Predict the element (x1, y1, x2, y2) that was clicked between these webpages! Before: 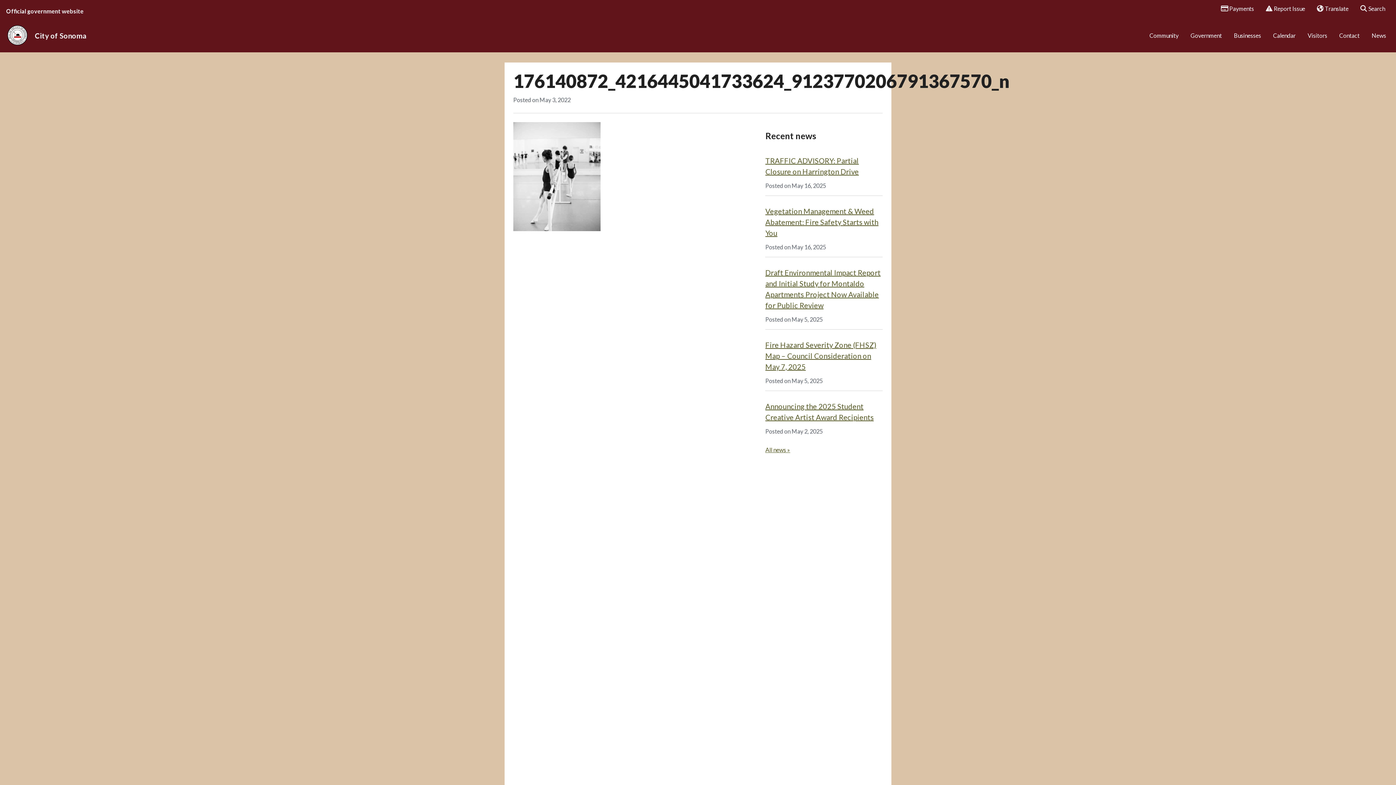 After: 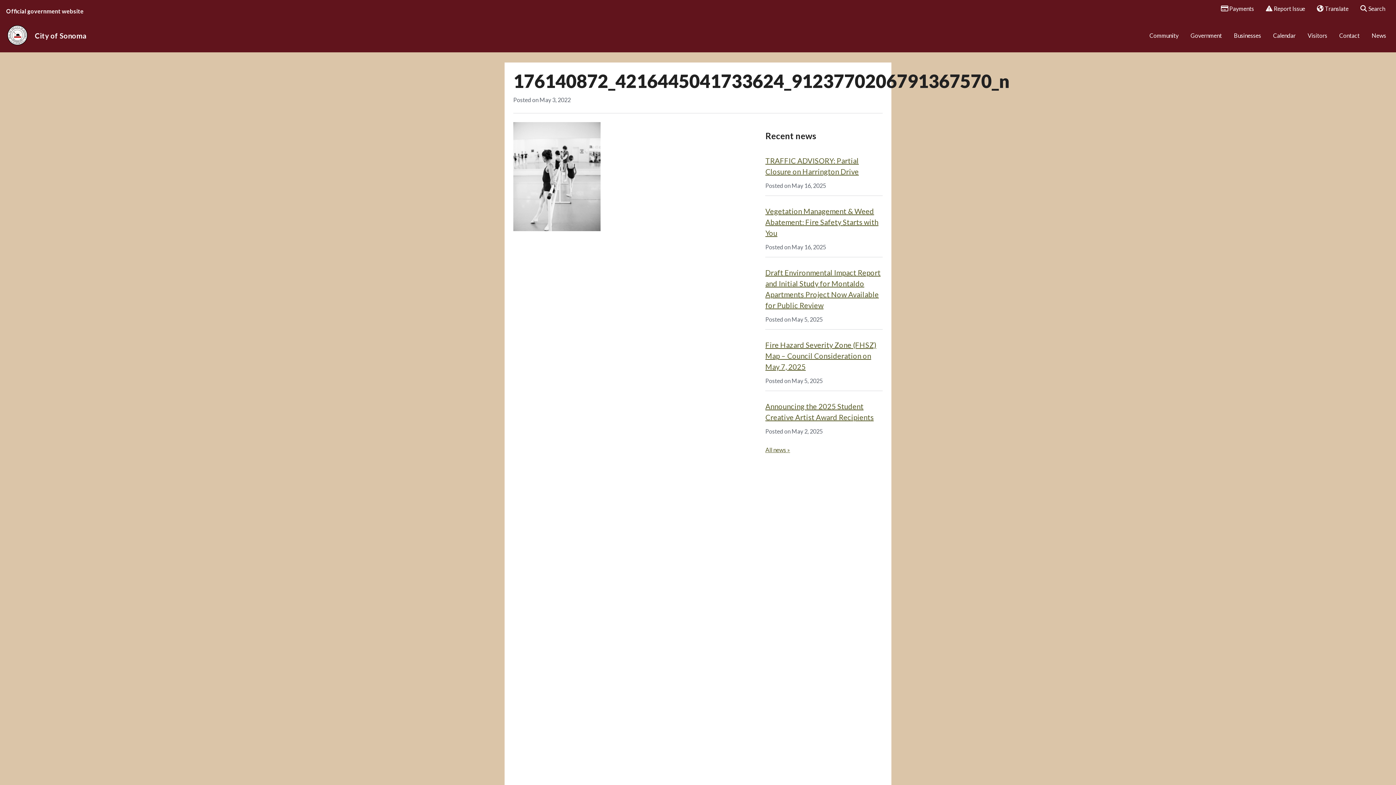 Action: bbox: (513, 172, 600, 179)